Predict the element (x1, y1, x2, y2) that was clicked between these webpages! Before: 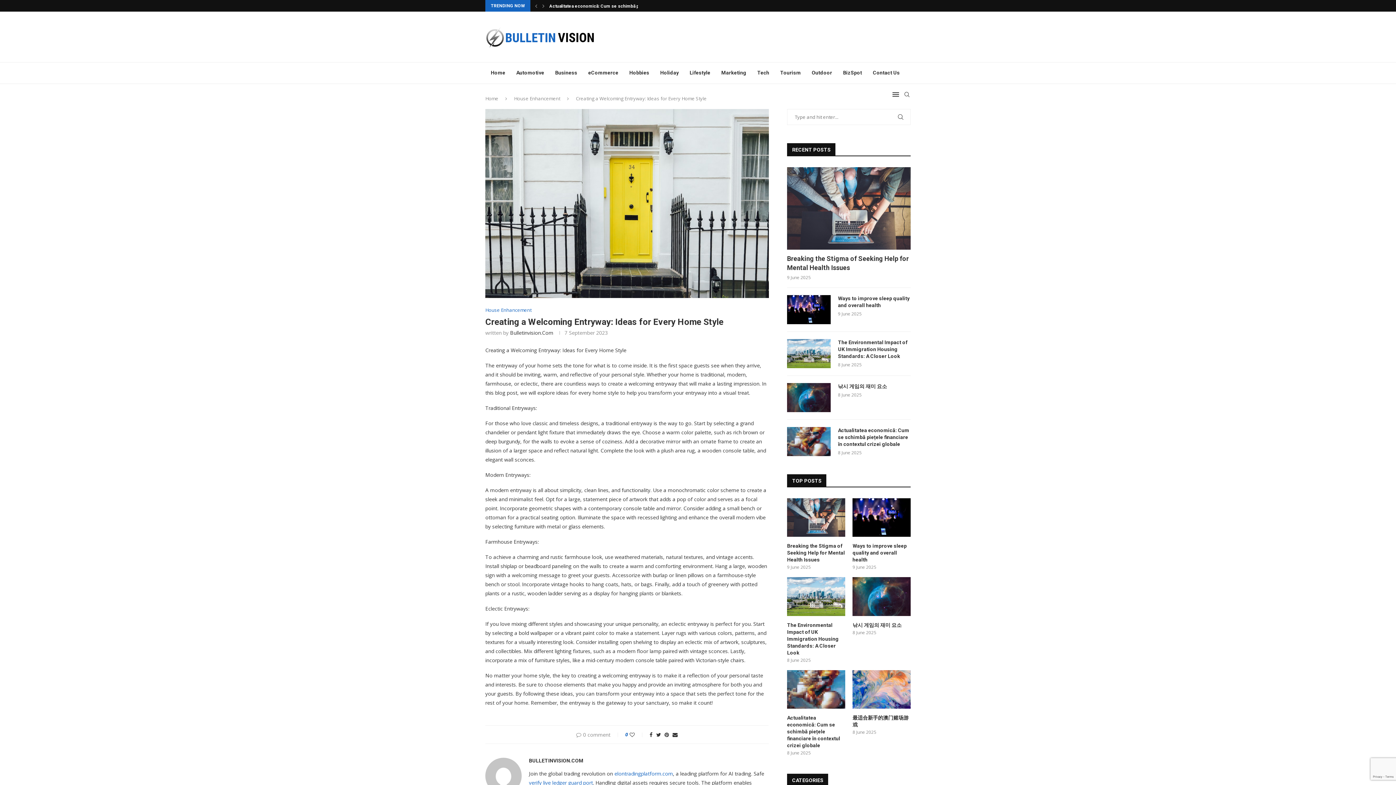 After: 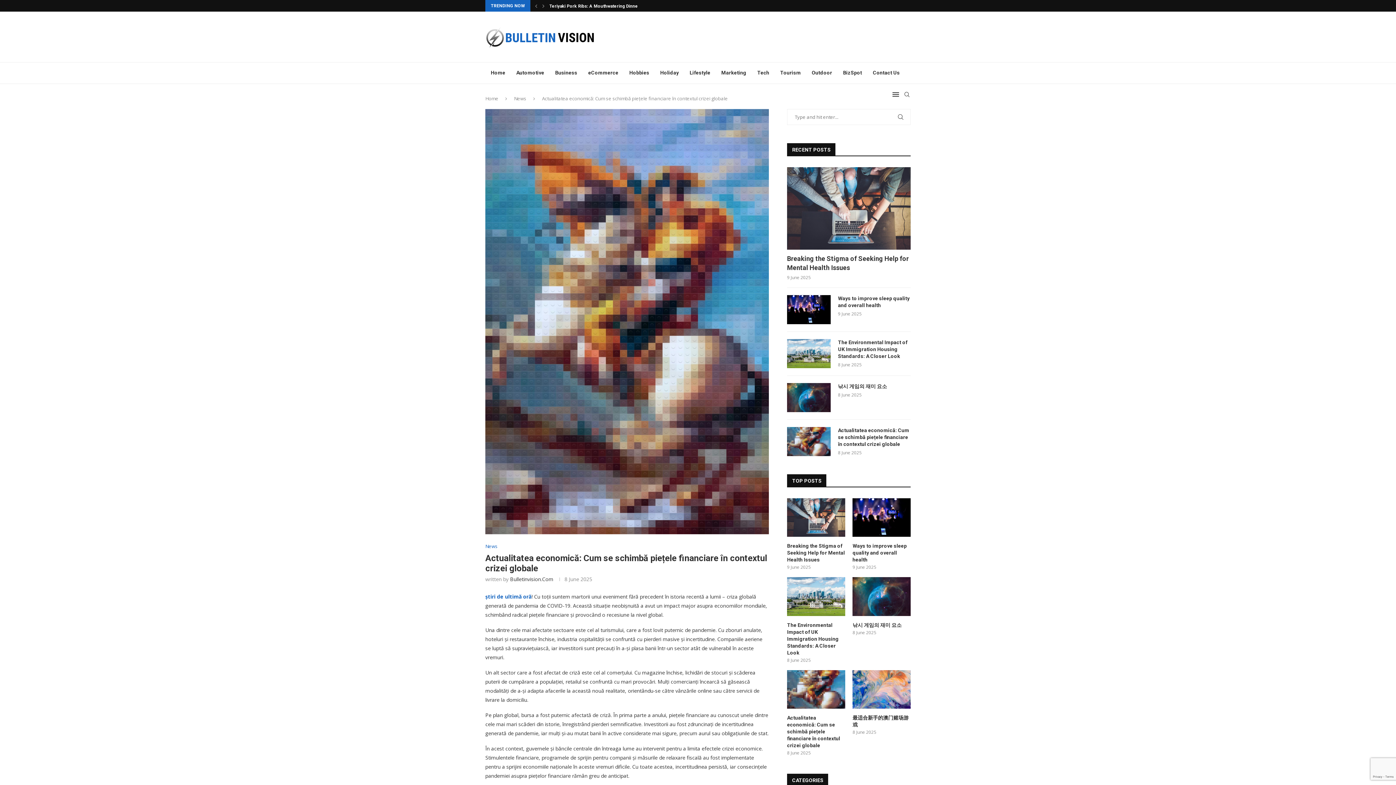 Action: bbox: (787, 670, 845, 709)